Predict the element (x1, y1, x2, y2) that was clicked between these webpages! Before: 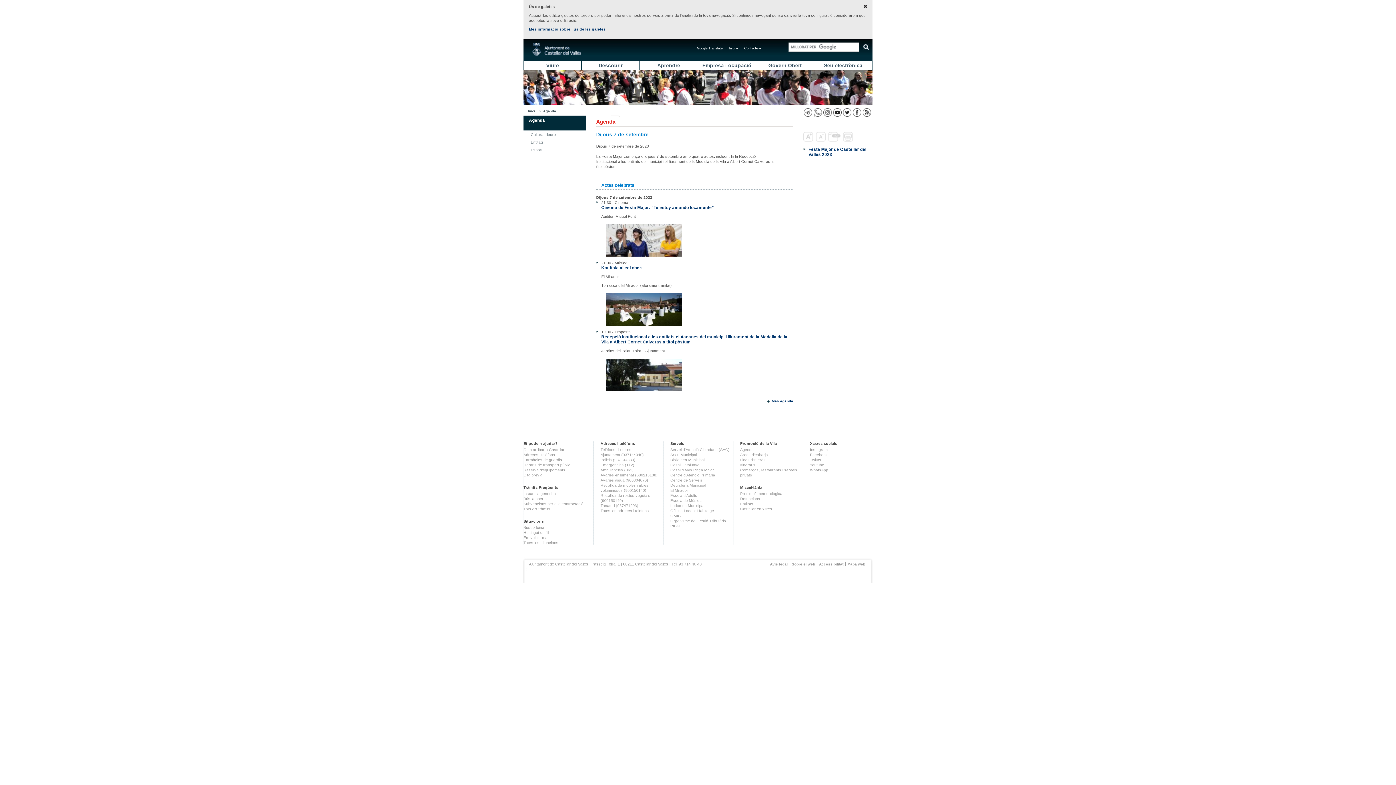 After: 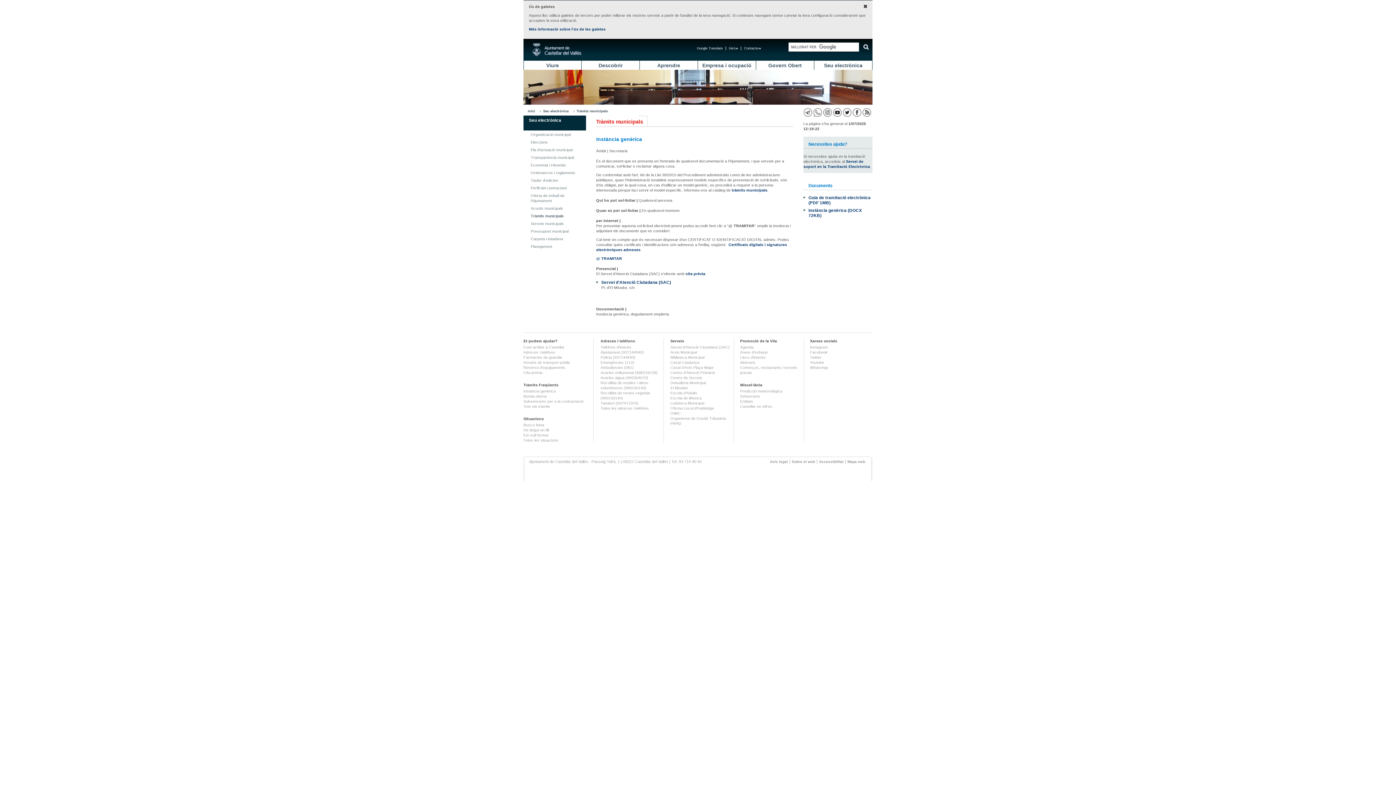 Action: bbox: (523, 491, 556, 496) label: Instància genèrica